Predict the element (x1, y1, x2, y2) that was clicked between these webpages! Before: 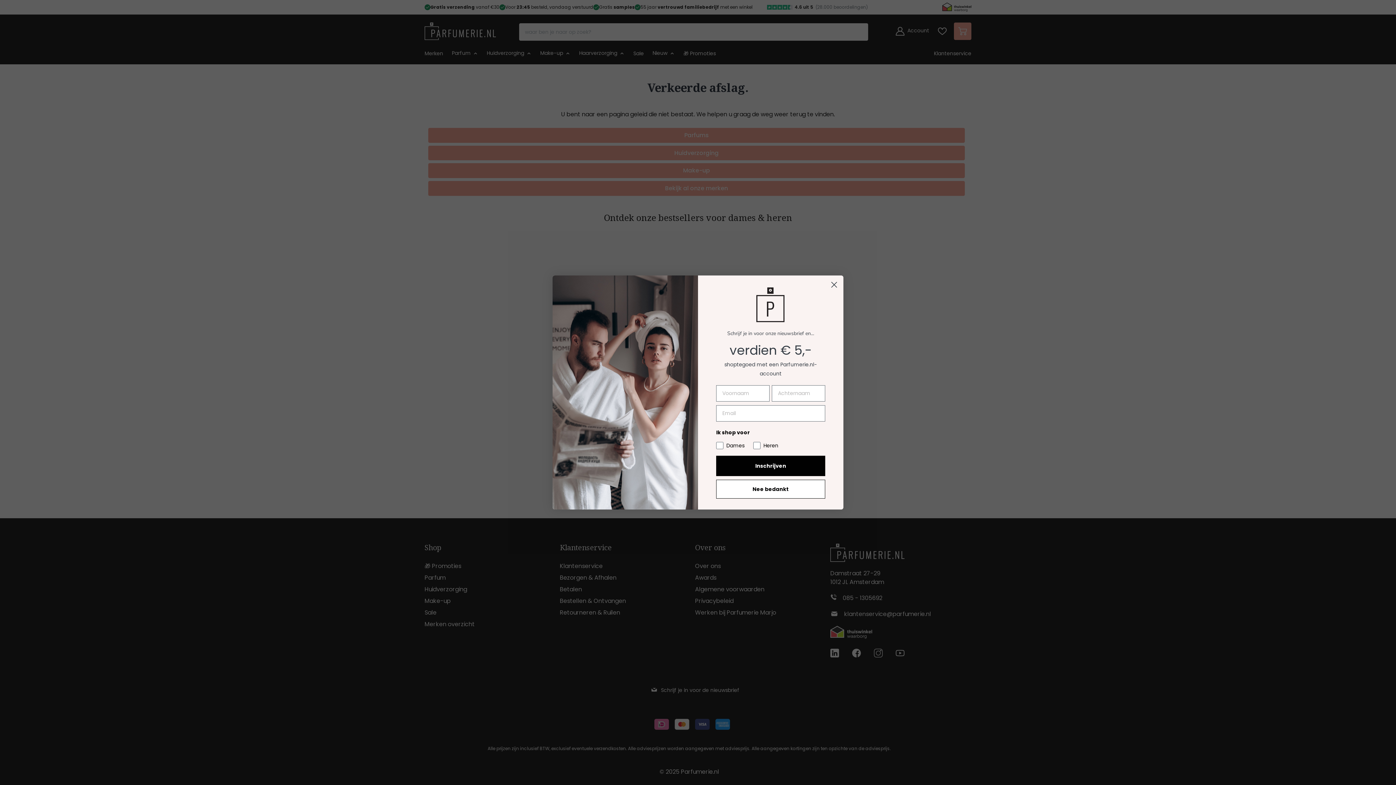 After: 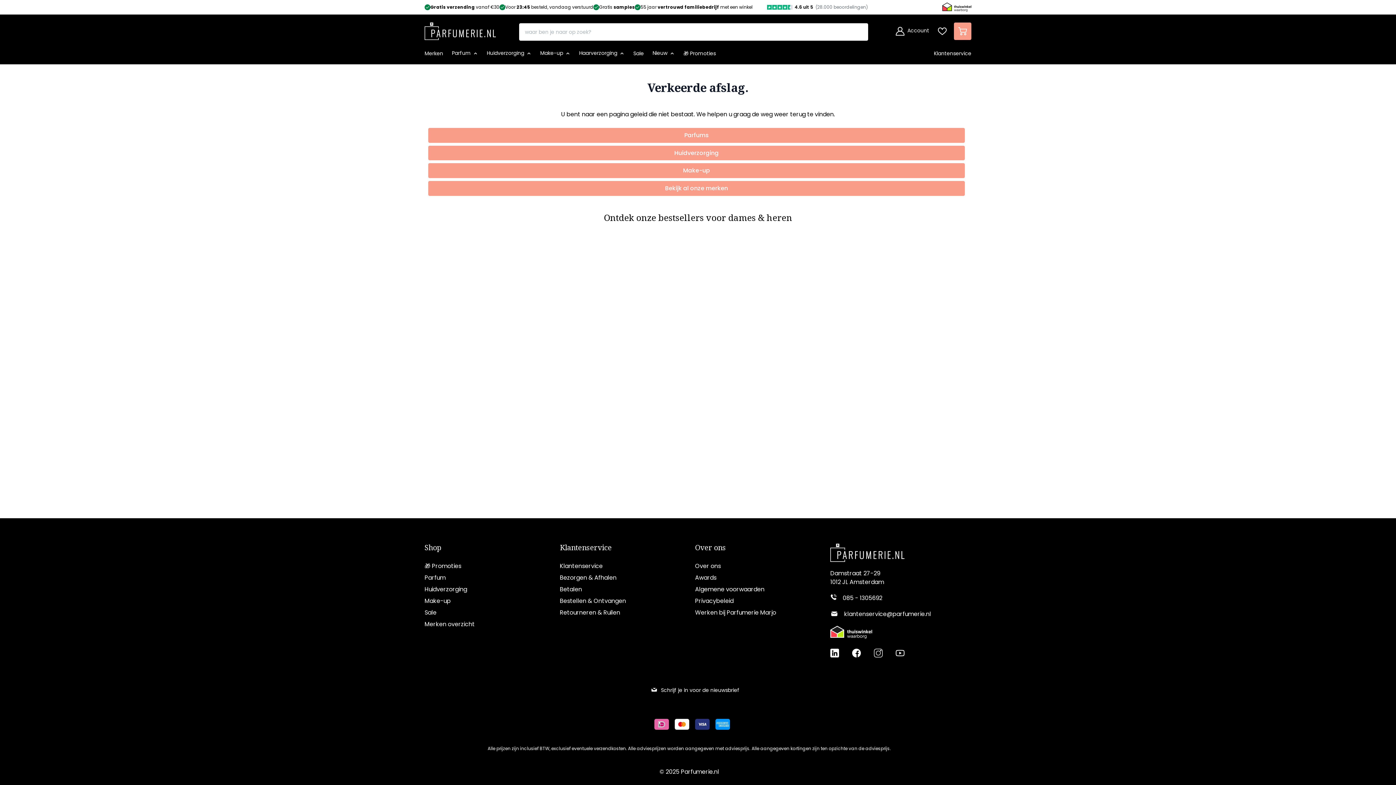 Action: label: Nee bedankt bbox: (716, 480, 825, 498)